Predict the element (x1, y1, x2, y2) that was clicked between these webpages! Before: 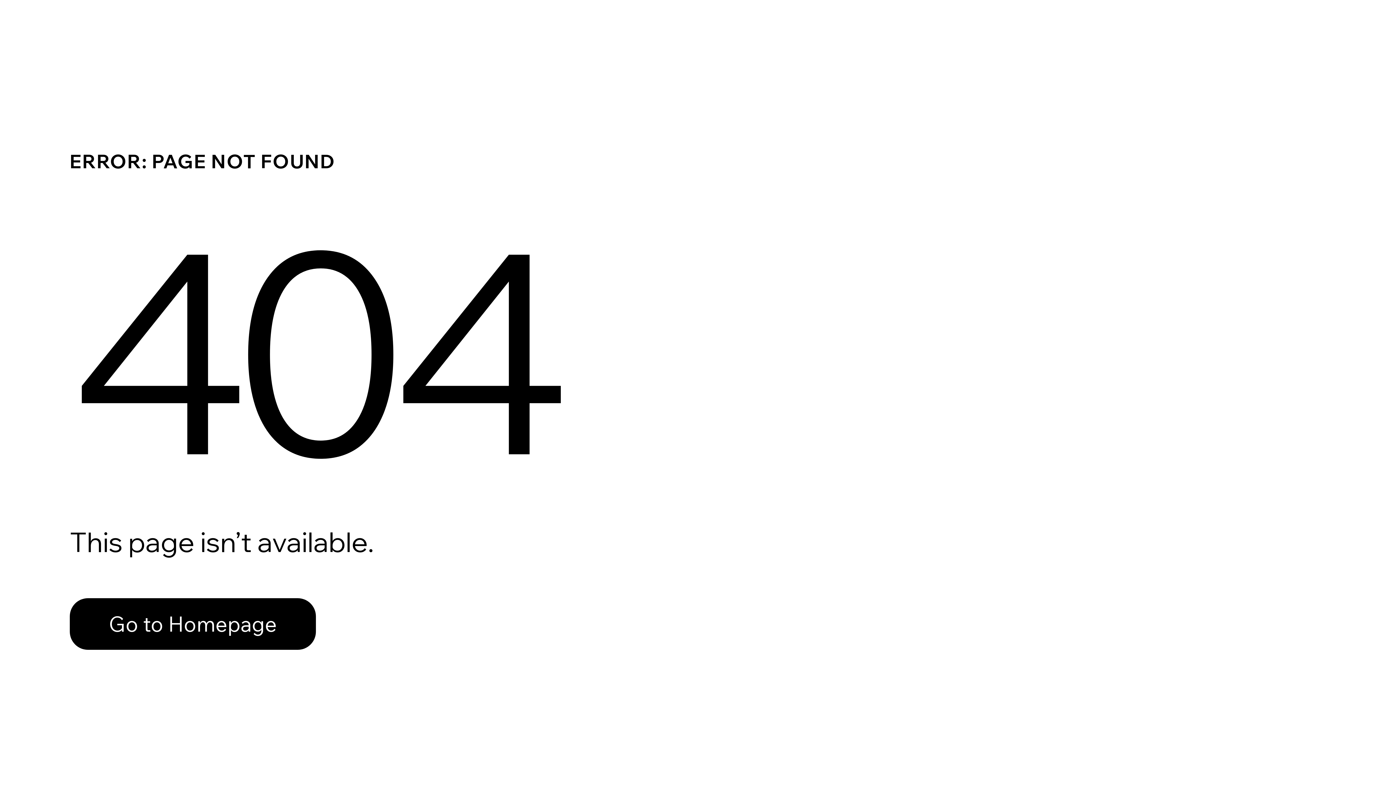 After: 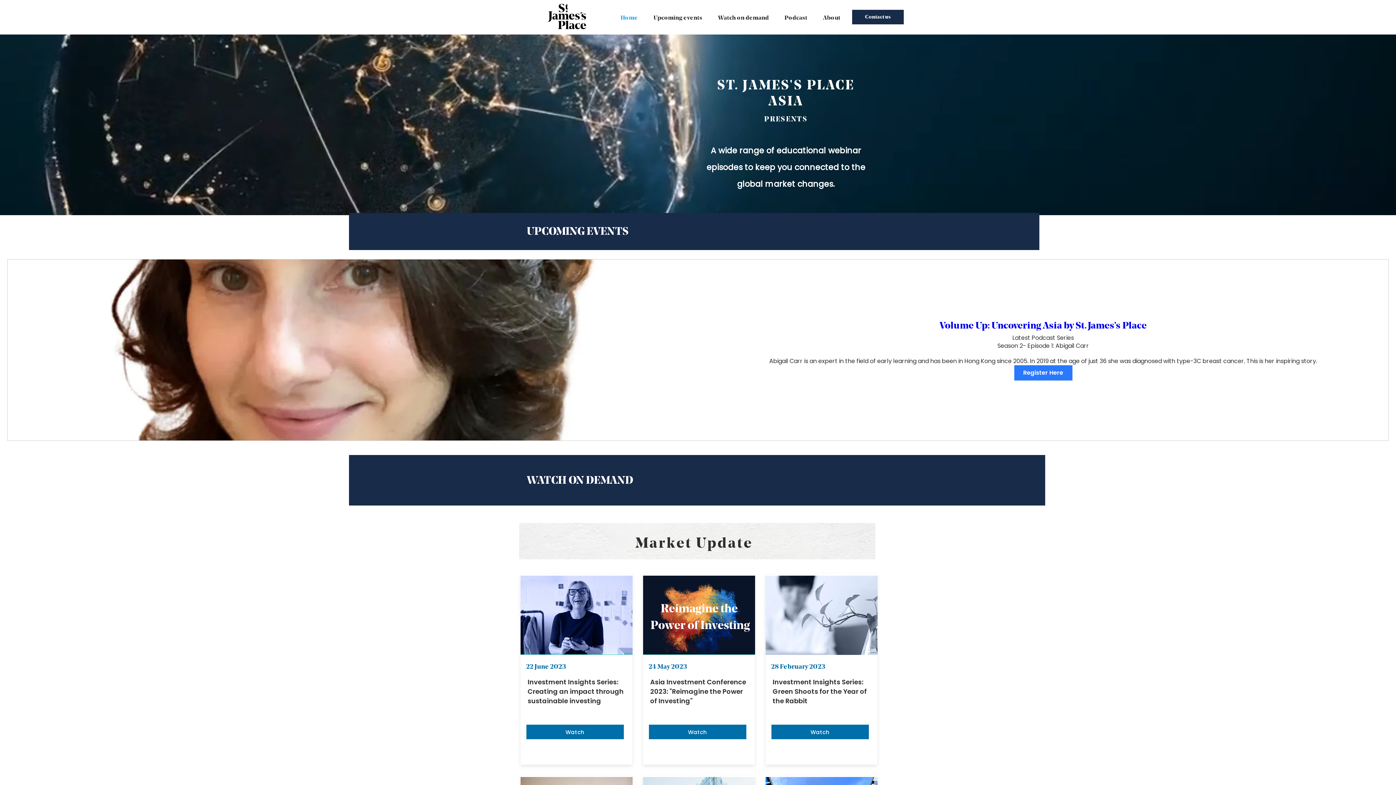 Action: label: Go to Homepage bbox: (69, 582, 768, 659)